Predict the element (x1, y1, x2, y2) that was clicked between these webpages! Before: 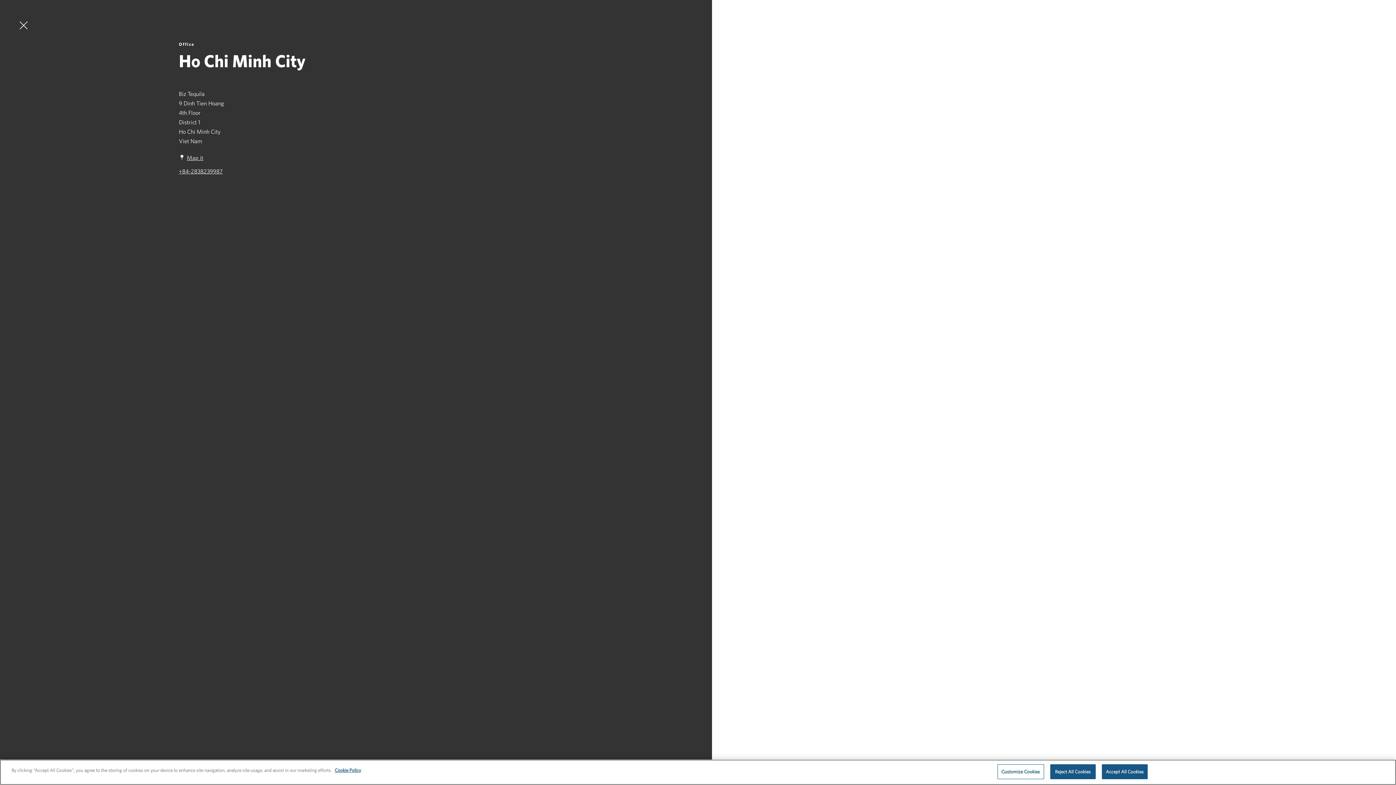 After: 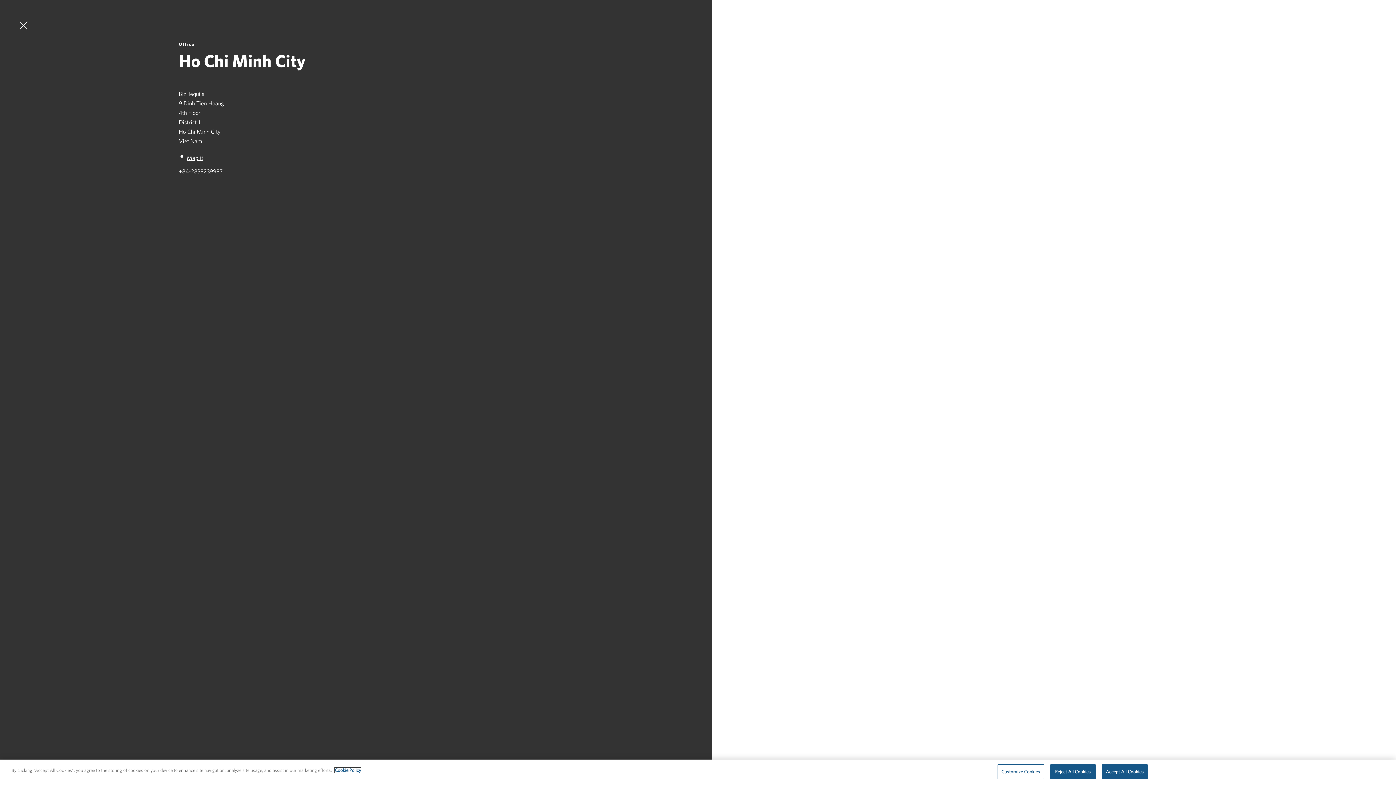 Action: label: More information about your privacy, opens in a new tab bbox: (334, 768, 361, 773)